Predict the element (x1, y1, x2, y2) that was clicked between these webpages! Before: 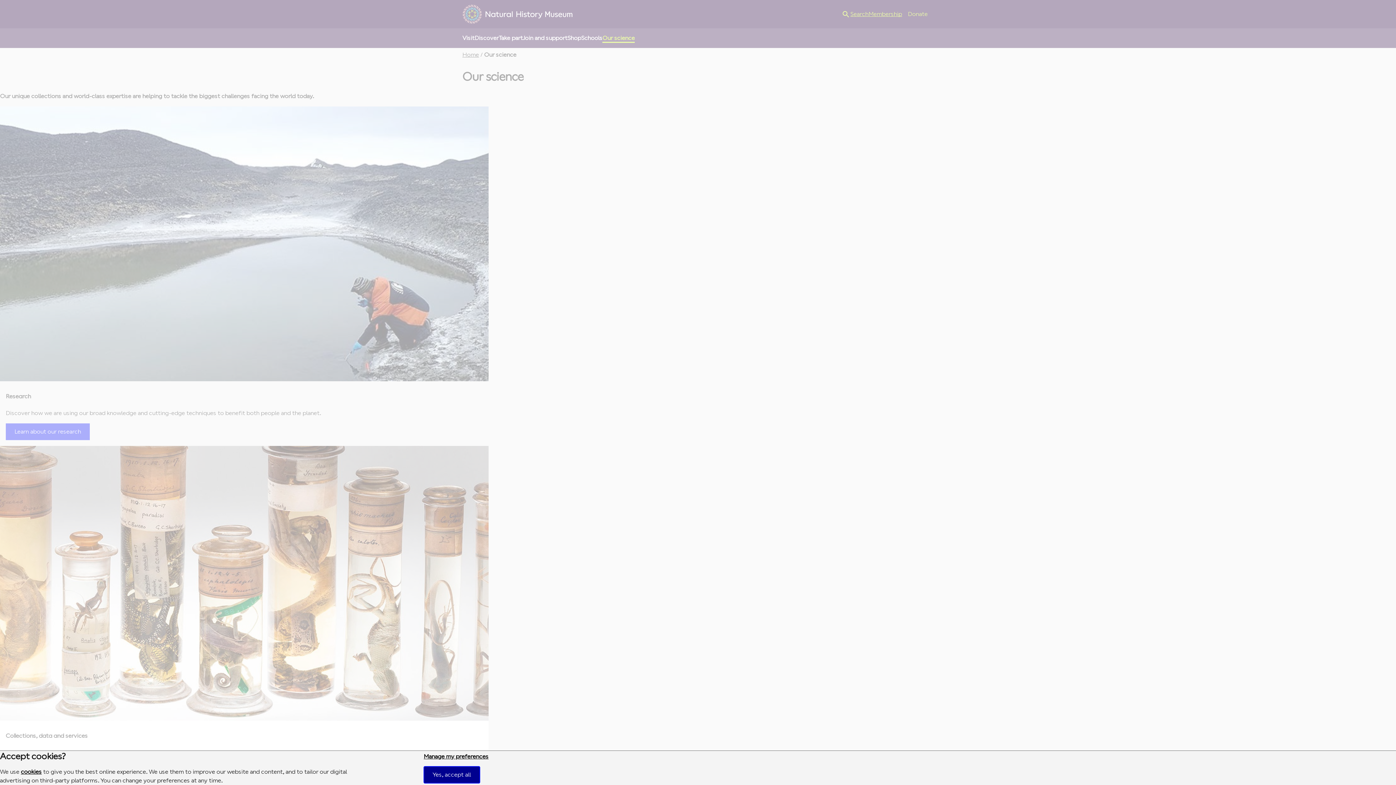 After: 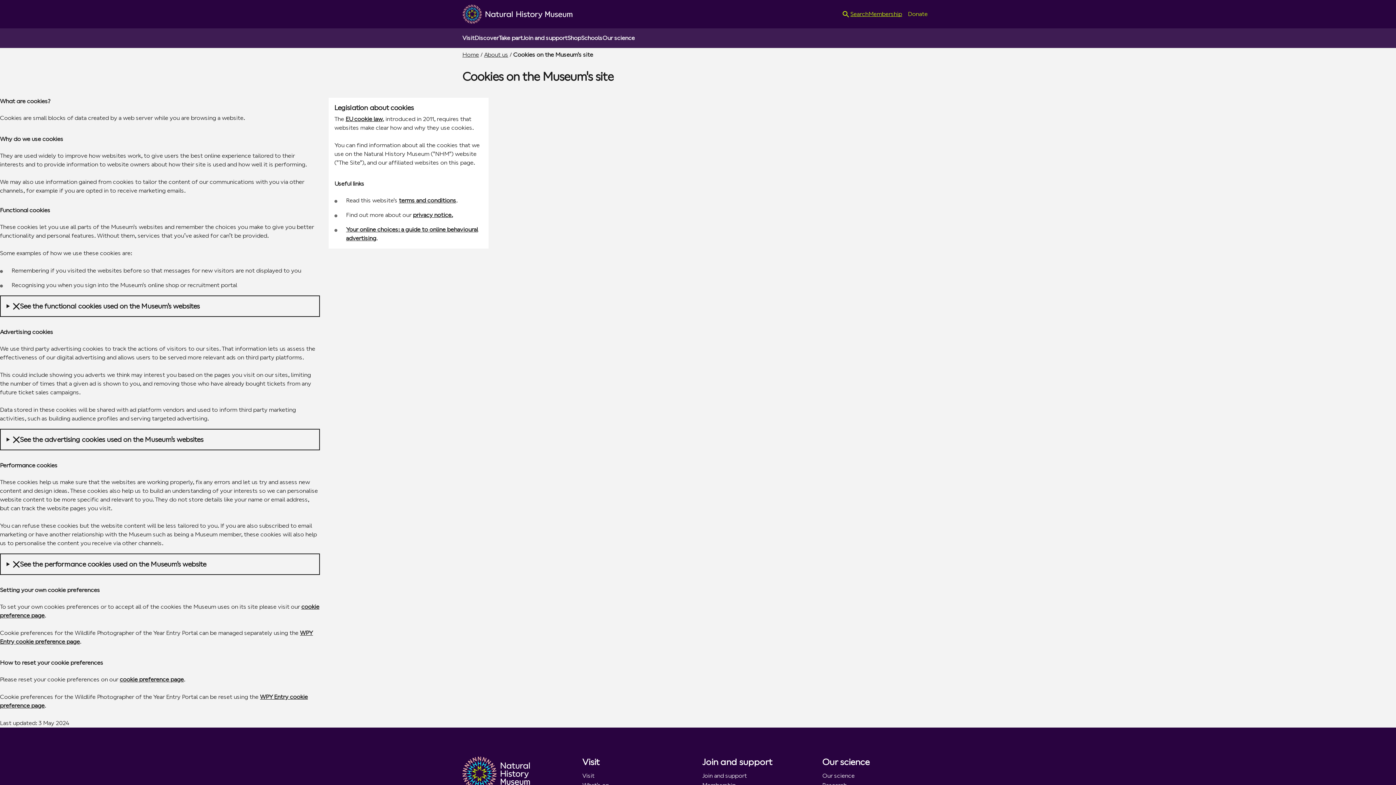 Action: label: cookies bbox: (20, 768, 41, 775)